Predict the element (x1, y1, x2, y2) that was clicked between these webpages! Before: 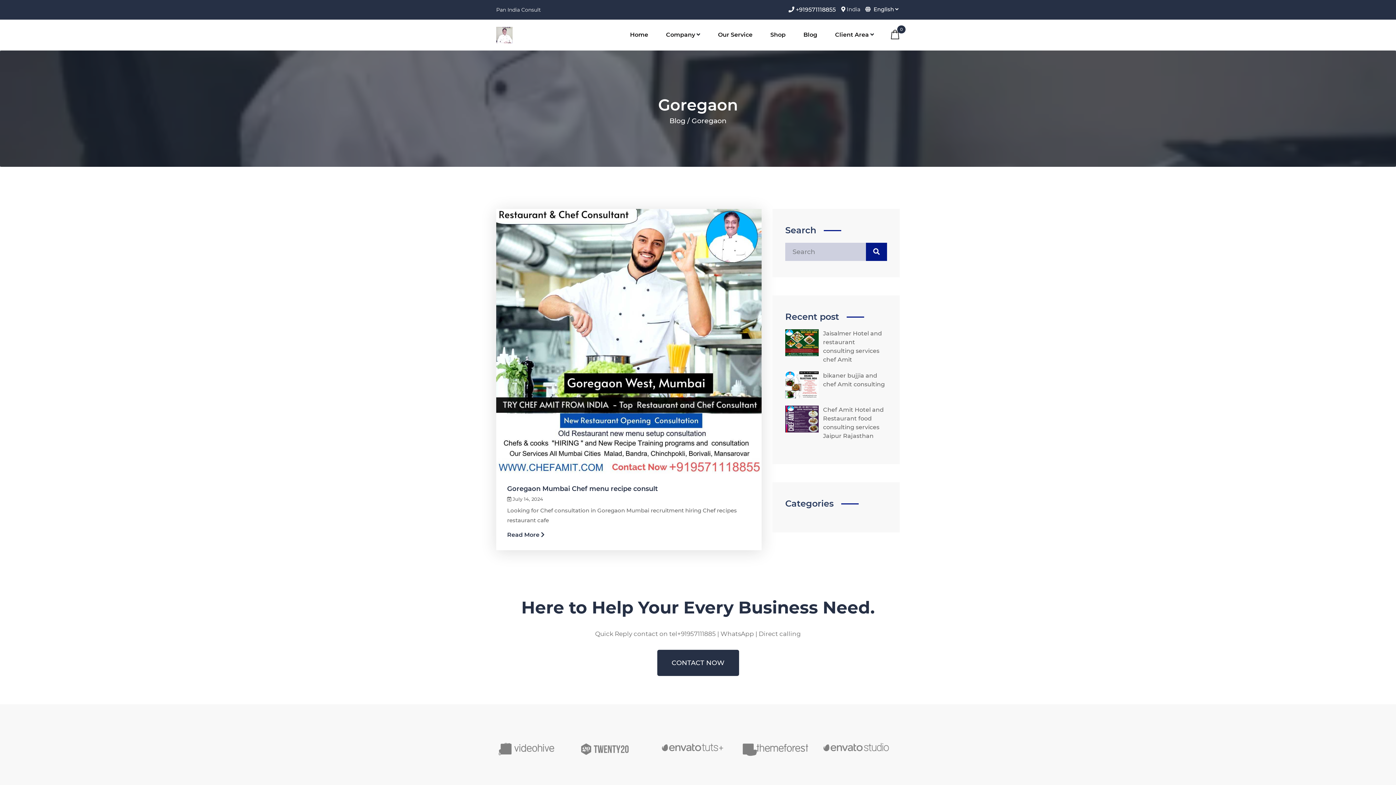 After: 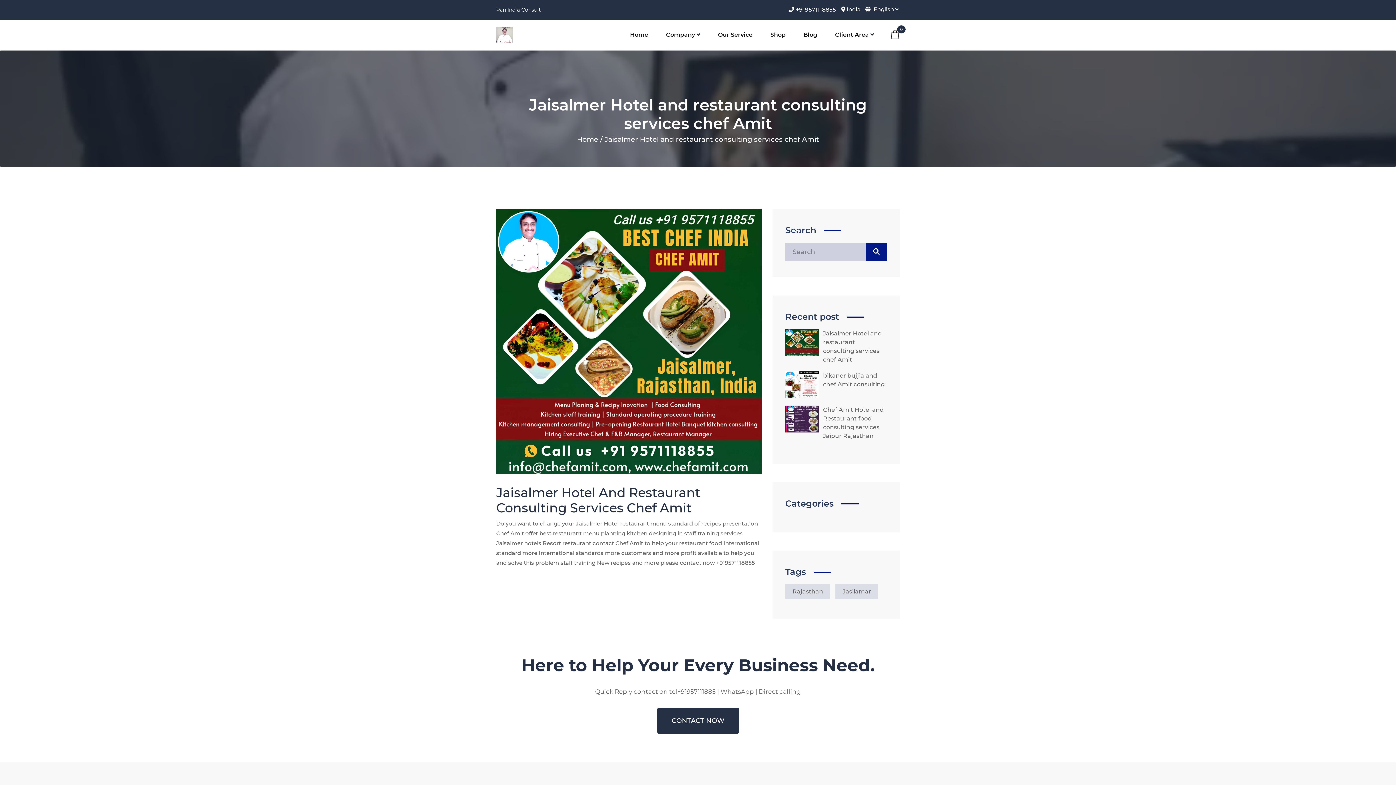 Action: label: Jaisalmer Hotel and restaurant consulting services chef Amit bbox: (823, 329, 887, 364)